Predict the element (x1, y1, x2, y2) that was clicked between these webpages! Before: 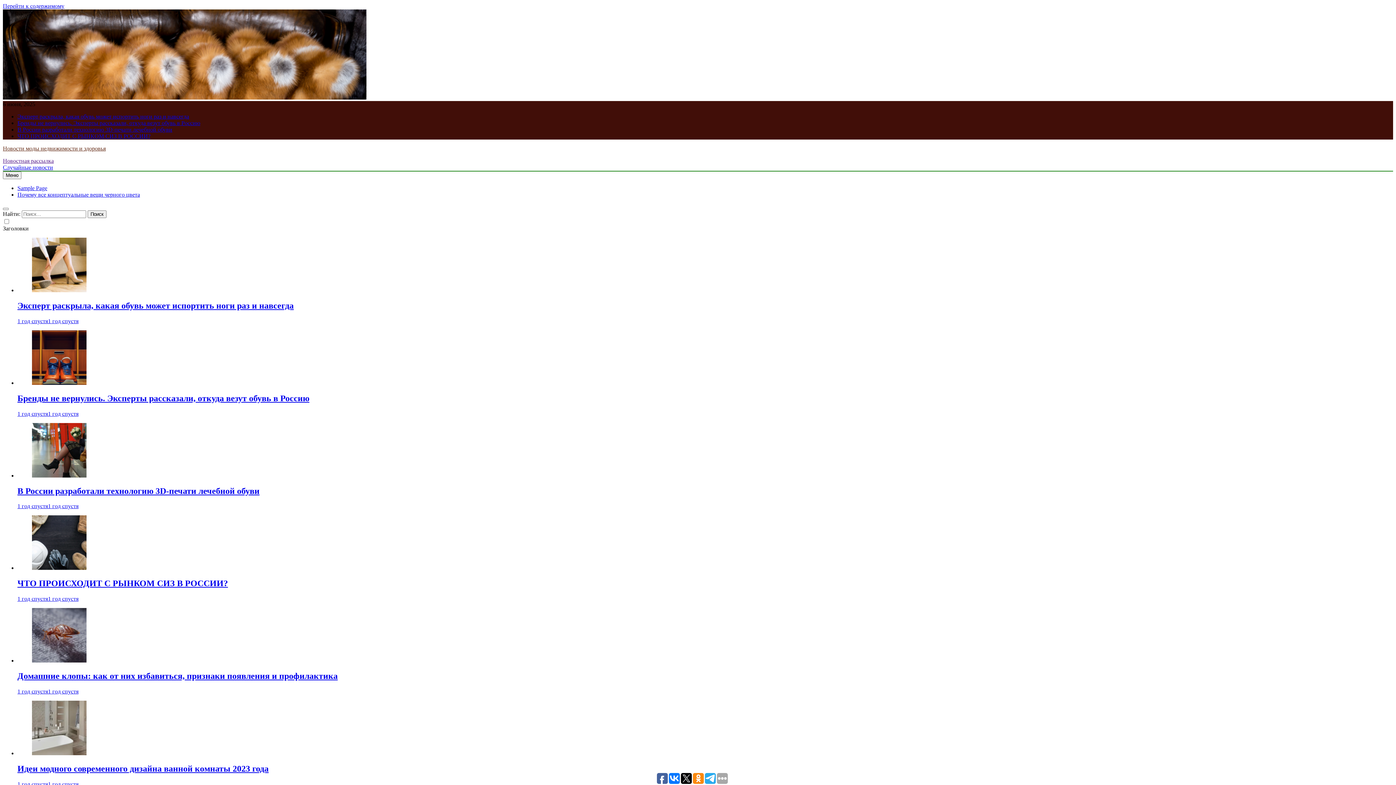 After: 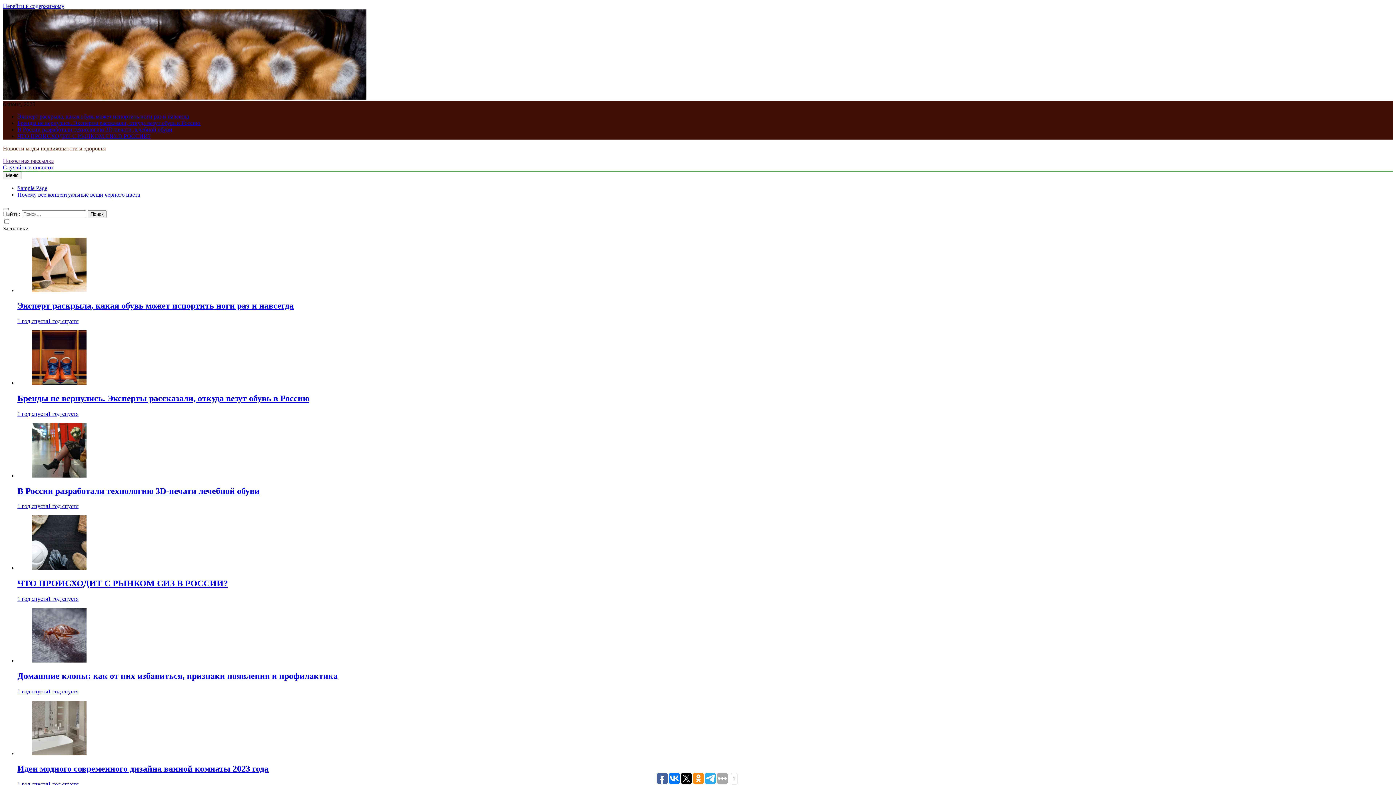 Action: bbox: (681, 773, 692, 784)